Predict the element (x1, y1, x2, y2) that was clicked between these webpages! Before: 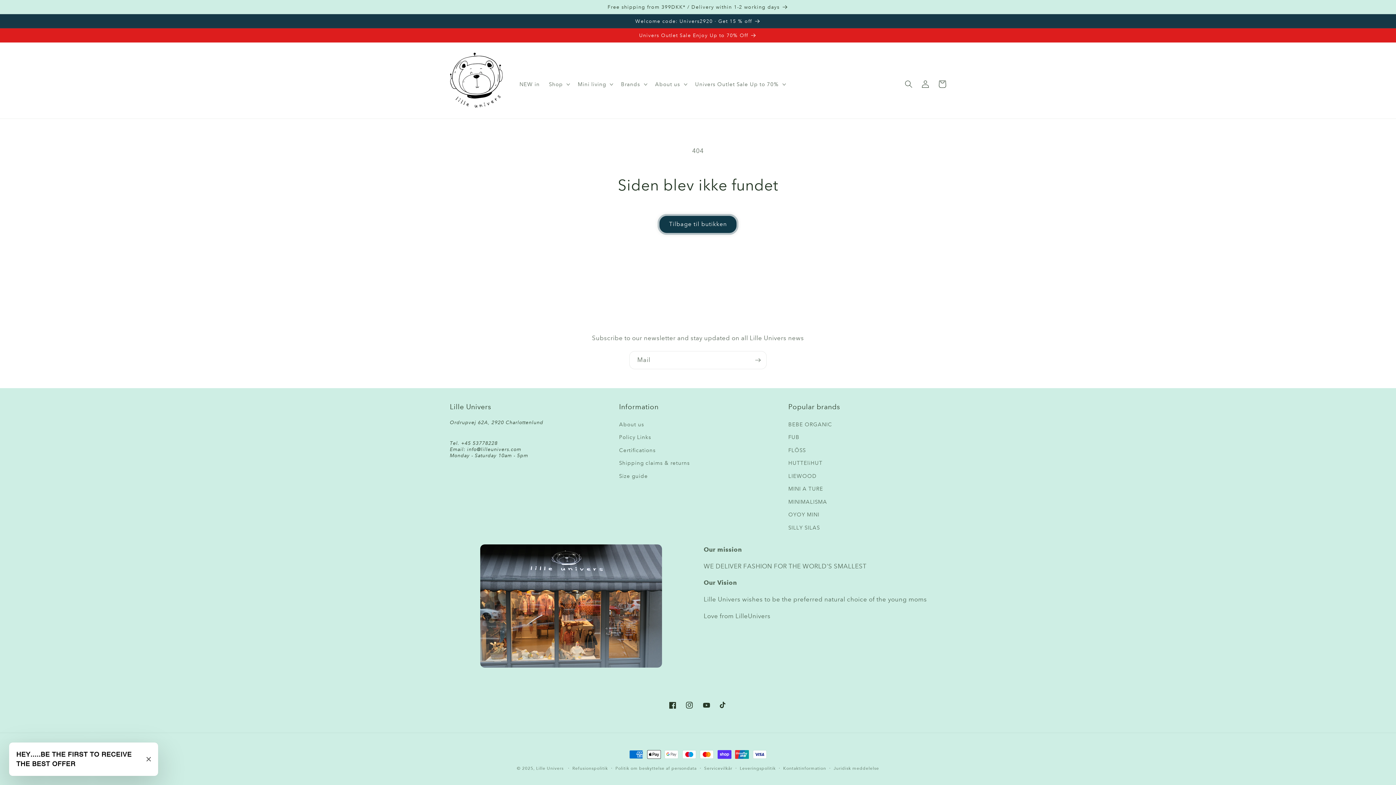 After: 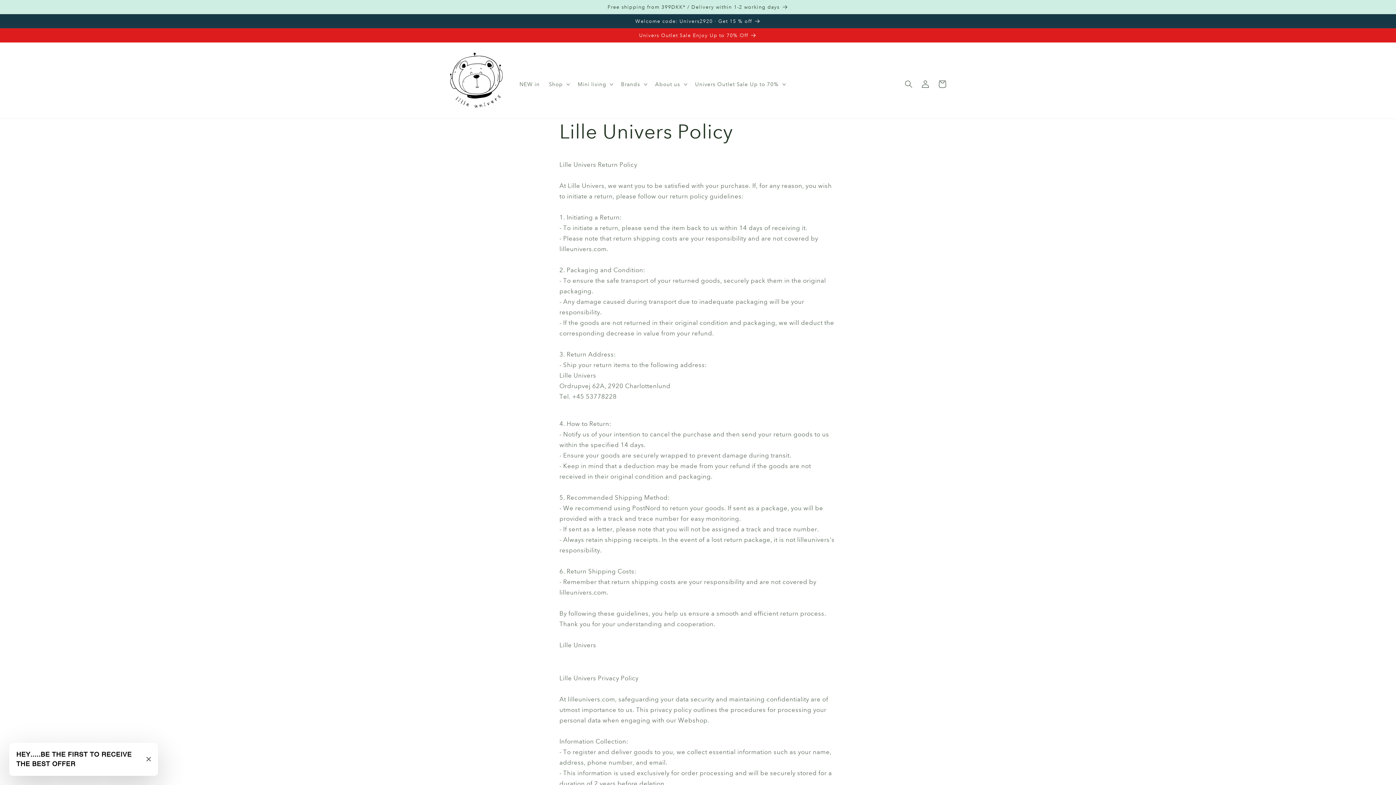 Action: label: Policy Links bbox: (619, 431, 651, 444)